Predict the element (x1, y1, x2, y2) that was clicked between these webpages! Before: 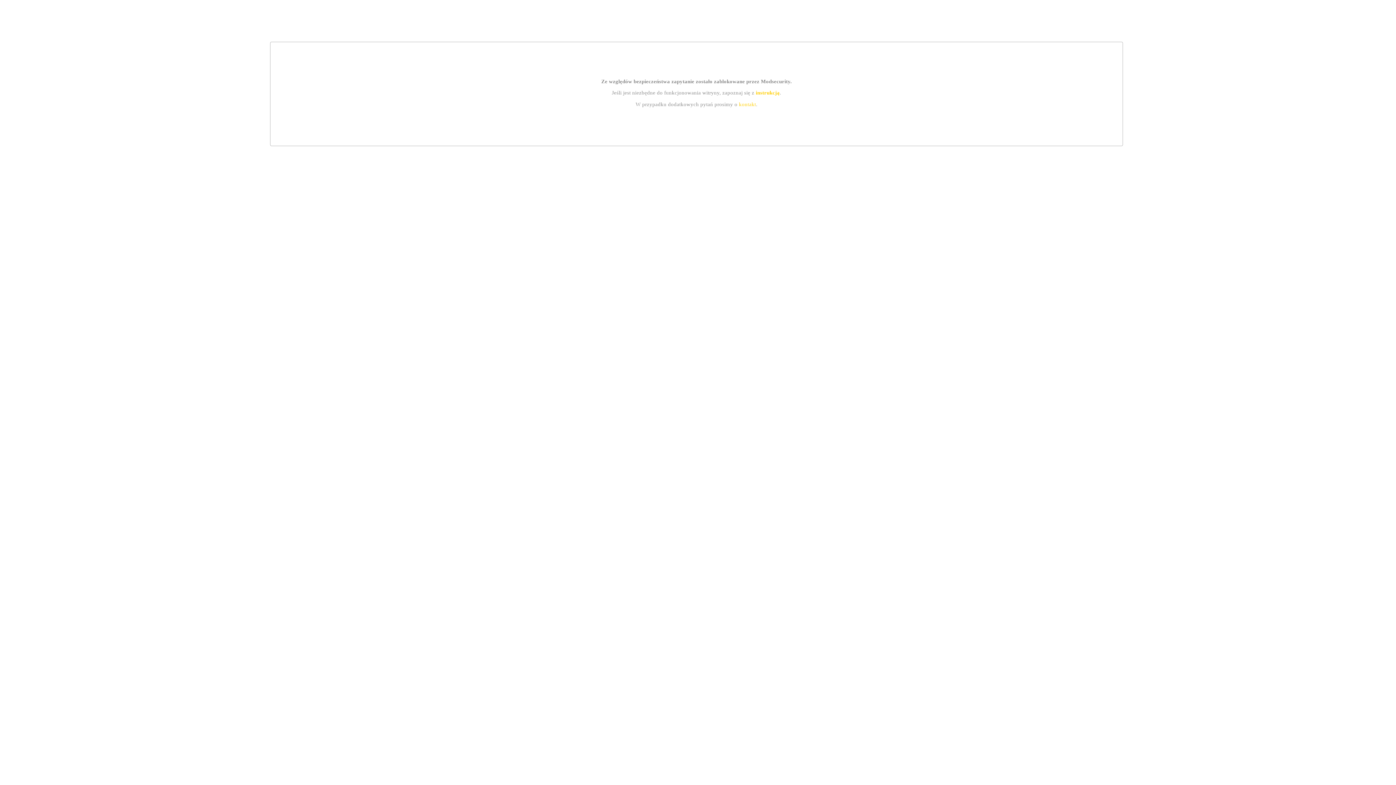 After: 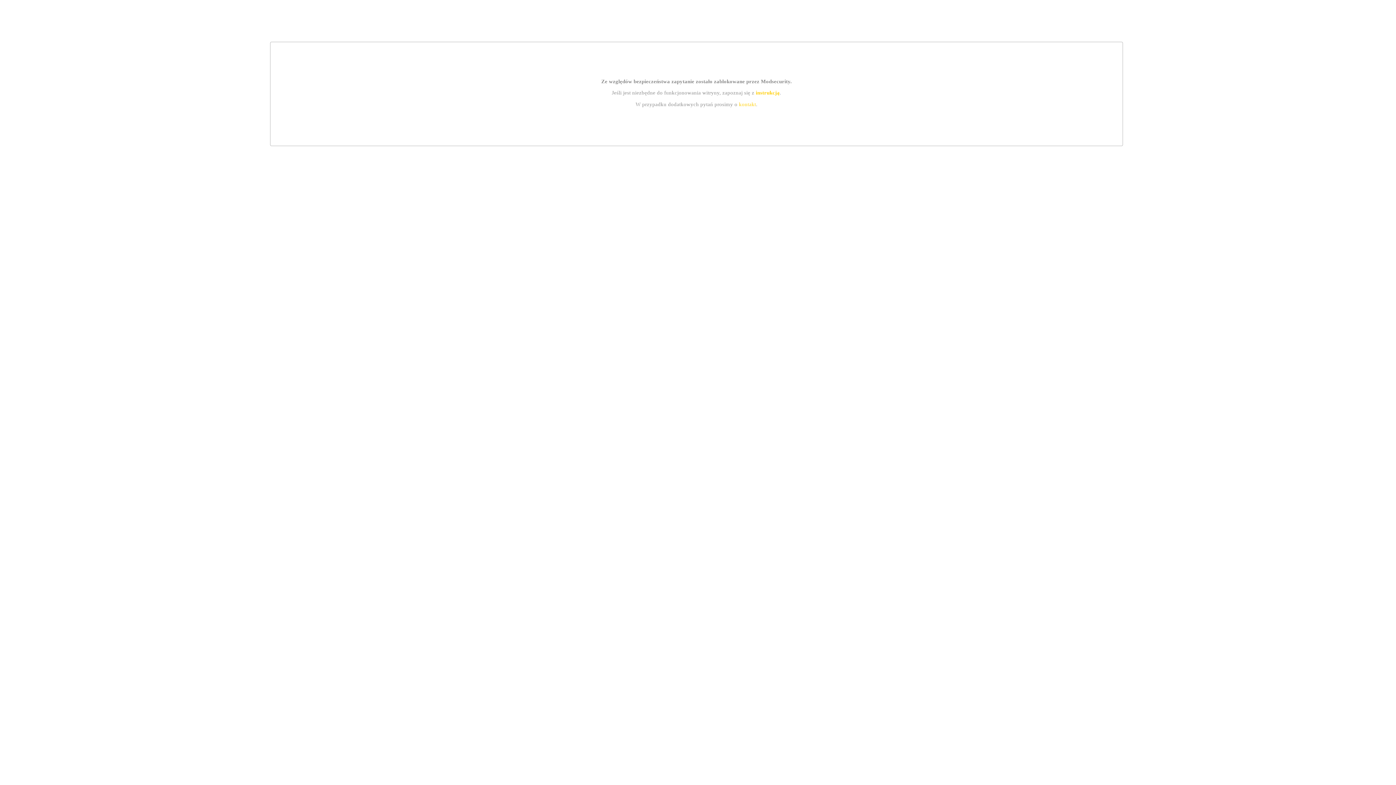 Action: bbox: (739, 101, 756, 107) label: kontakt